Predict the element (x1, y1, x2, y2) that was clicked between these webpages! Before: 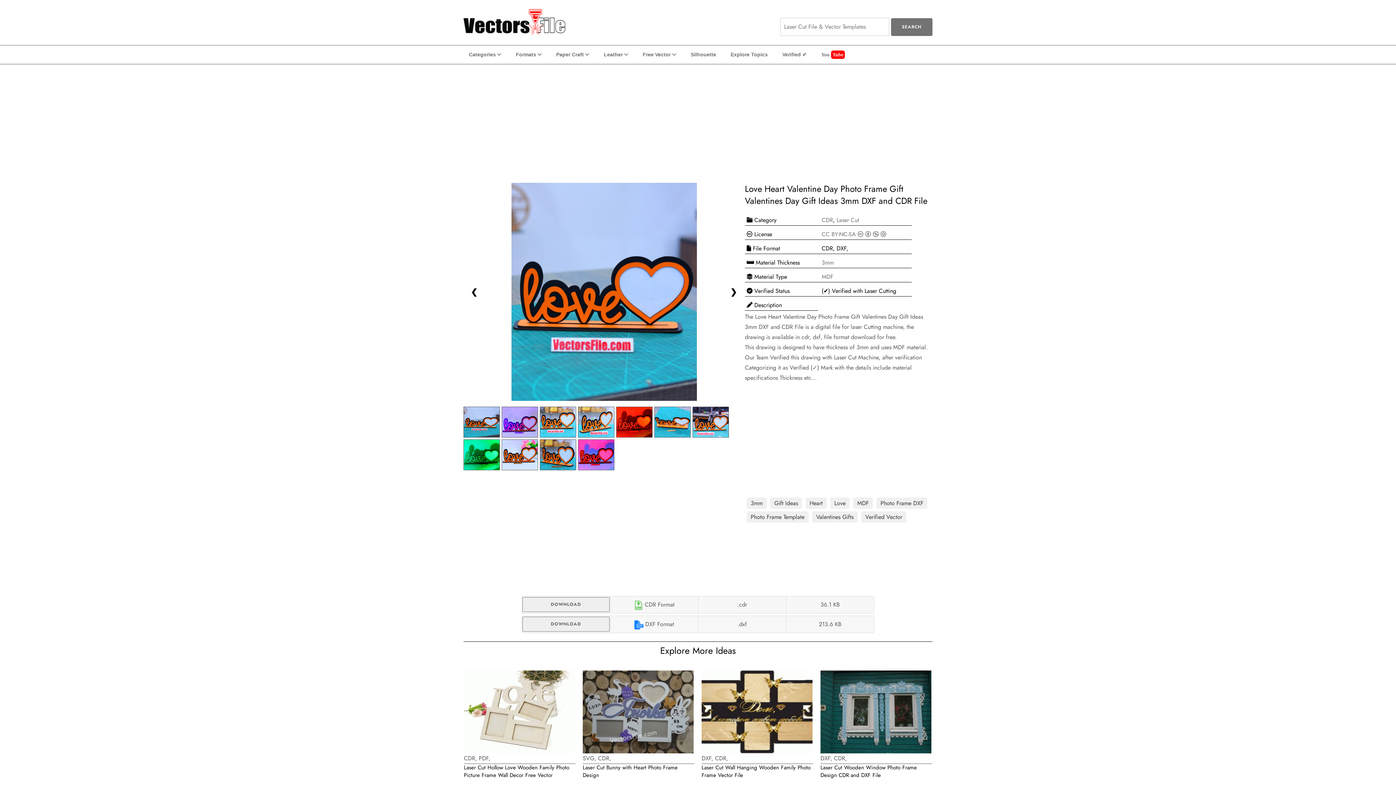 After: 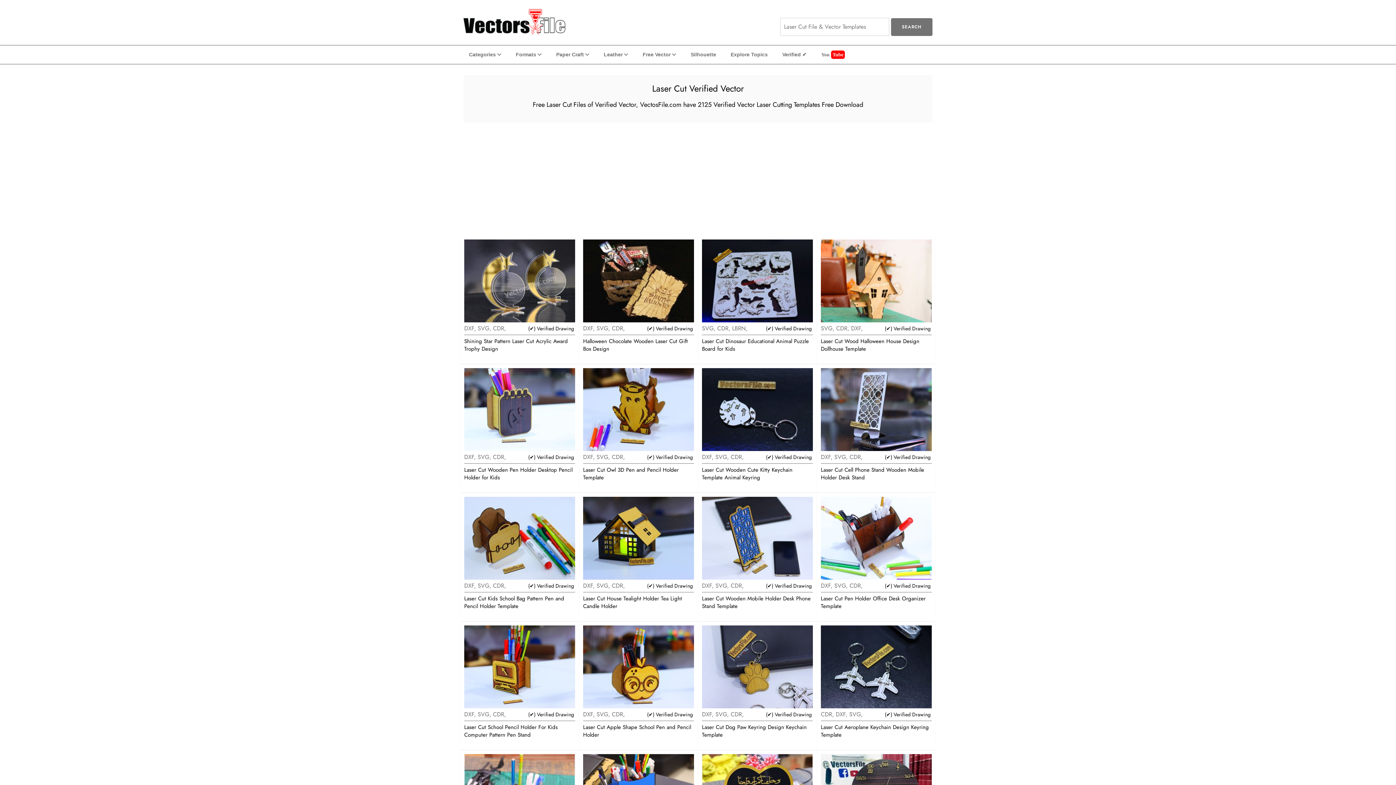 Action: label: Verified ✔ bbox: (777, 45, 816, 63)